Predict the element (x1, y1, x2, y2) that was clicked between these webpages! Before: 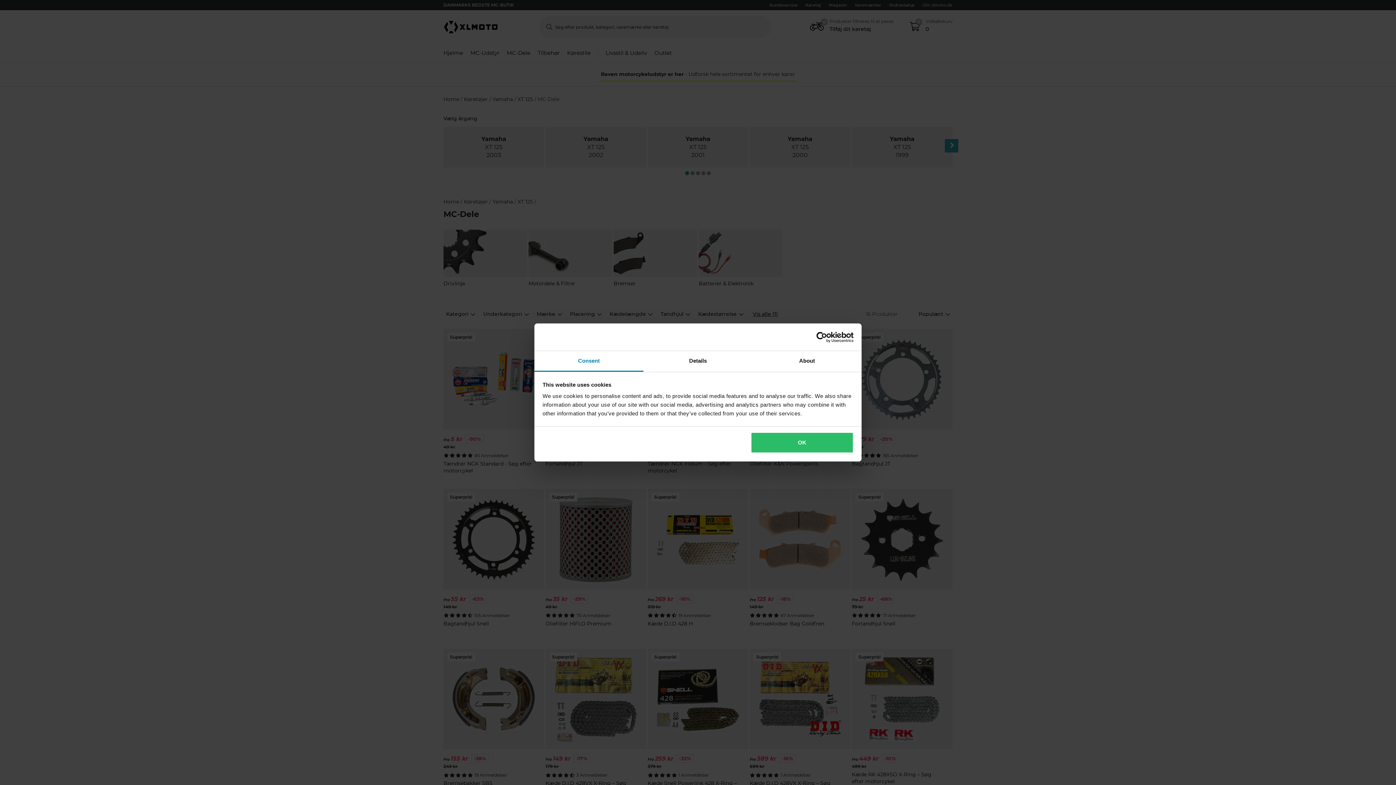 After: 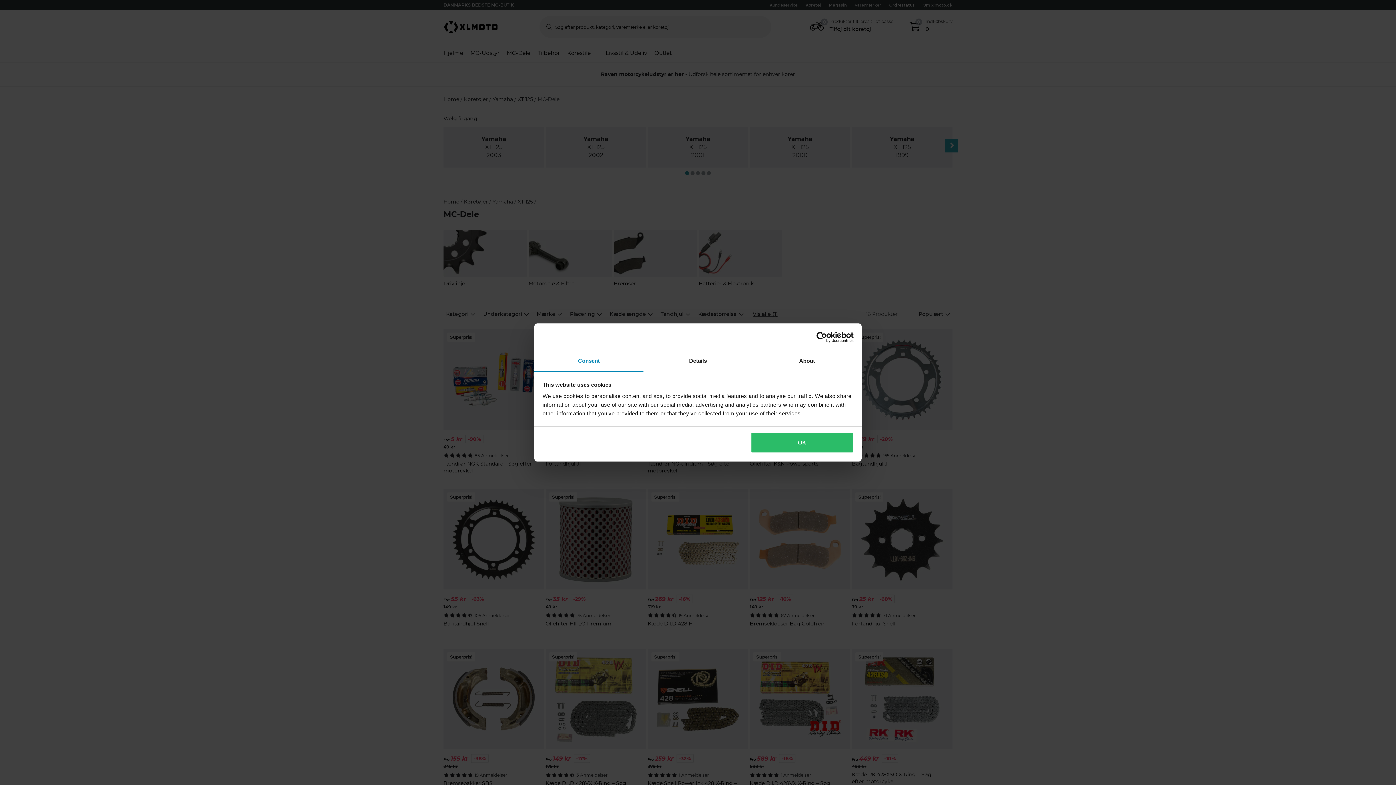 Action: bbox: (790, 331, 853, 342) label: Usercentrics Cookiebot - opens in a new window